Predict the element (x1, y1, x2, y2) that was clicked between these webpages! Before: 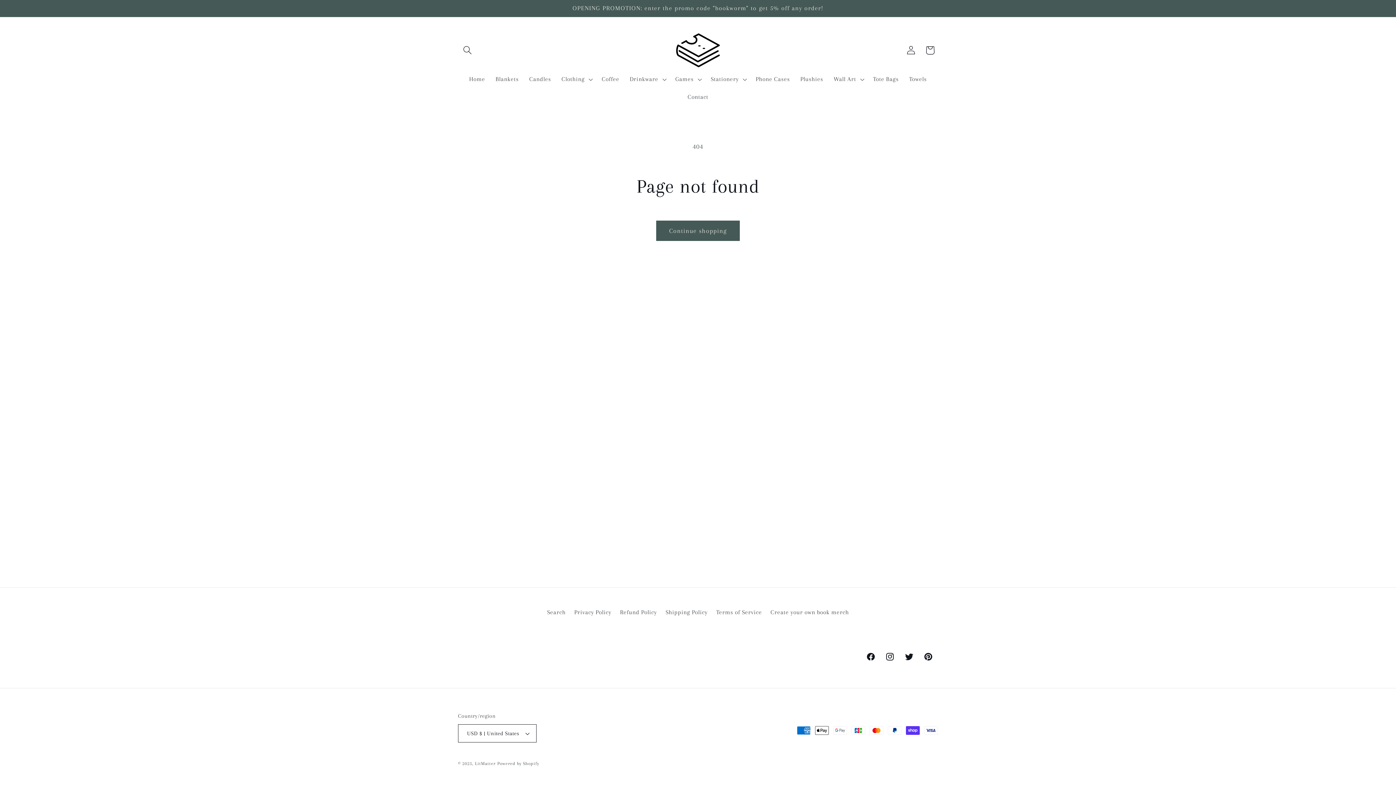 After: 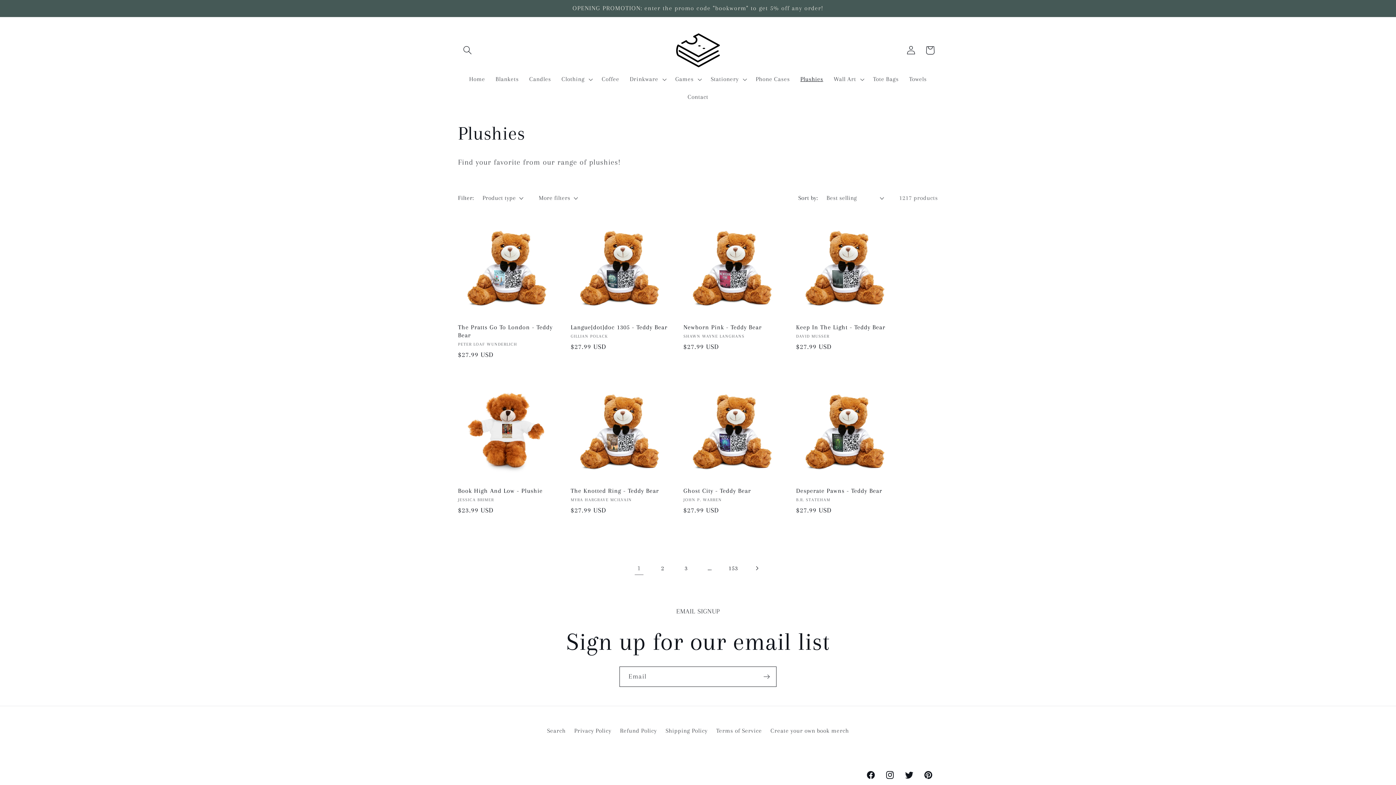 Action: label: Plushies bbox: (795, 70, 828, 88)